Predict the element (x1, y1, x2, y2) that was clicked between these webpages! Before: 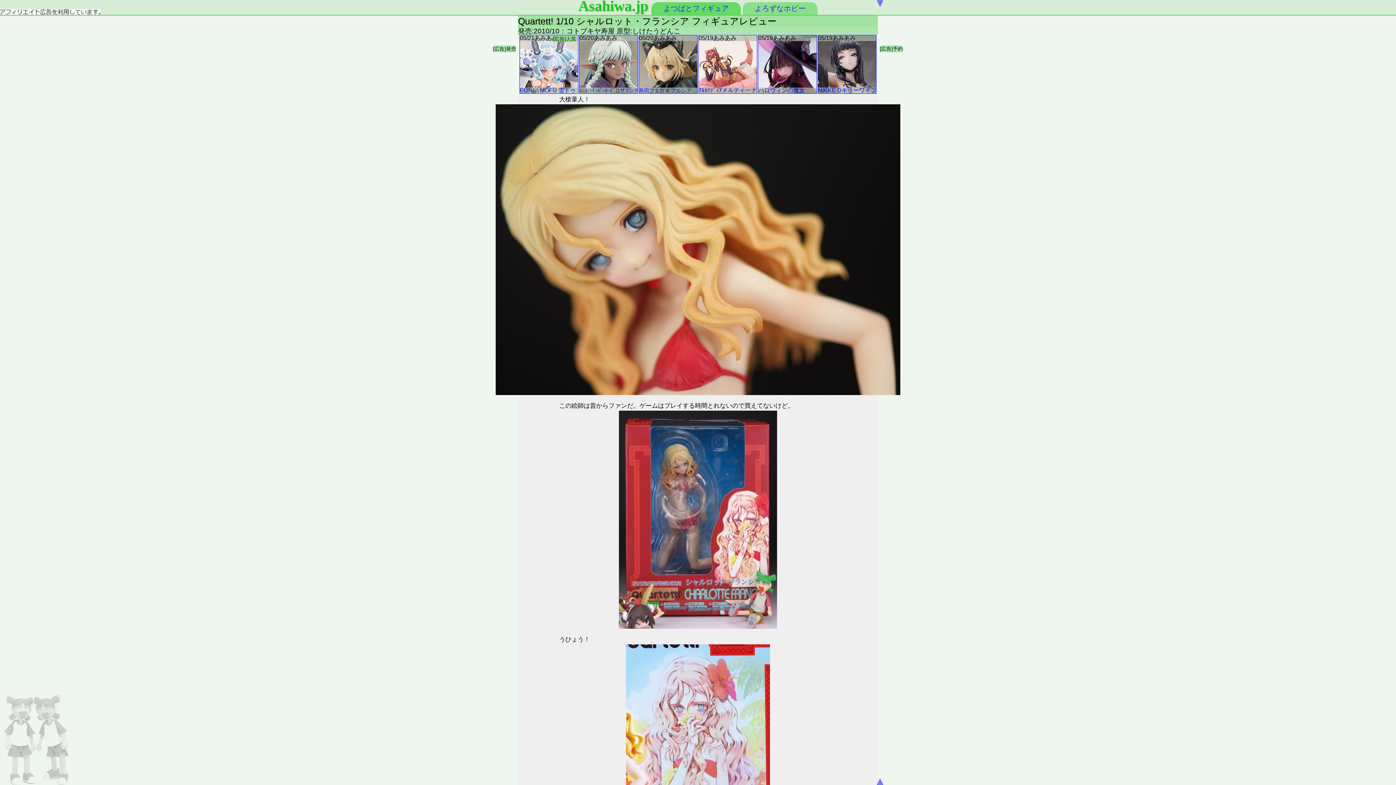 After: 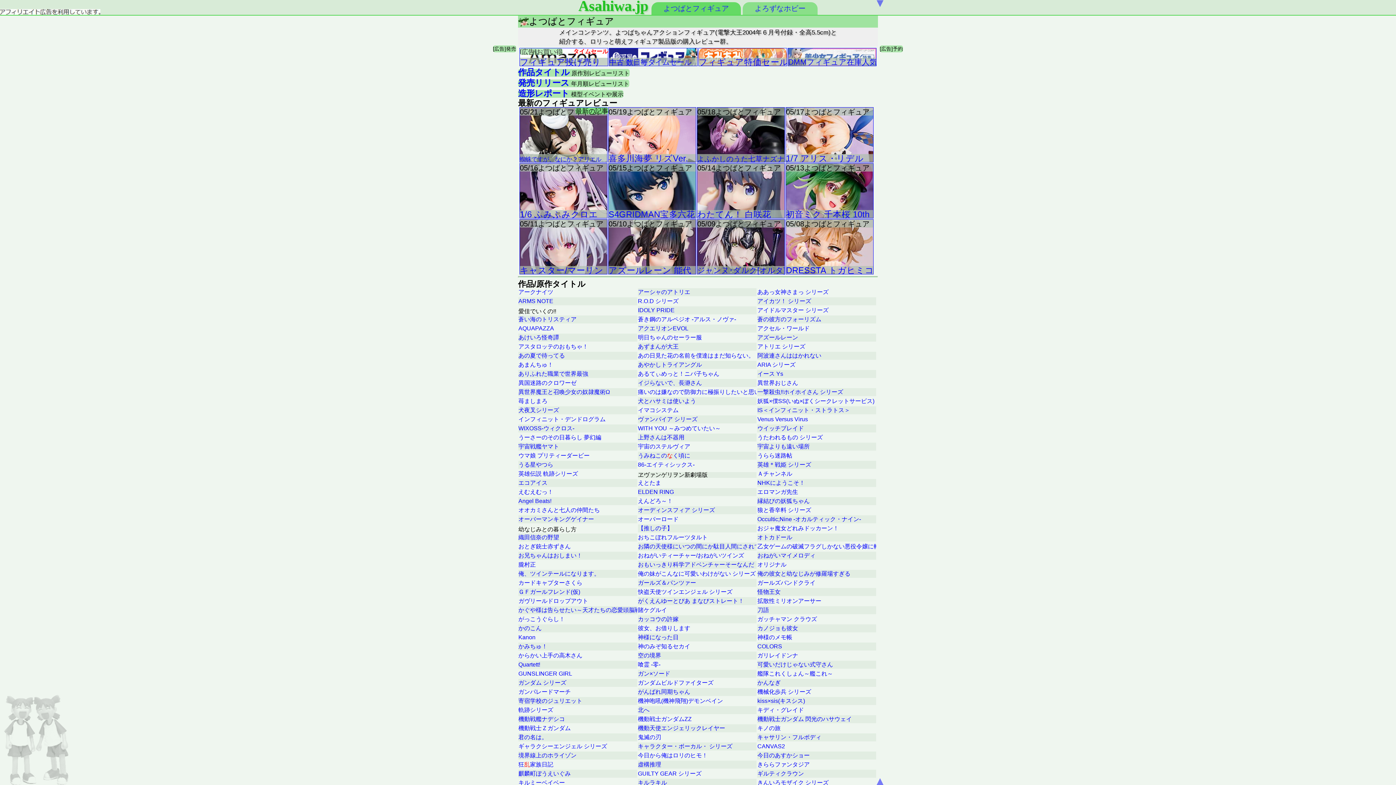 Action: label: よつばとフィギュア bbox: (651, 2, 741, 16)